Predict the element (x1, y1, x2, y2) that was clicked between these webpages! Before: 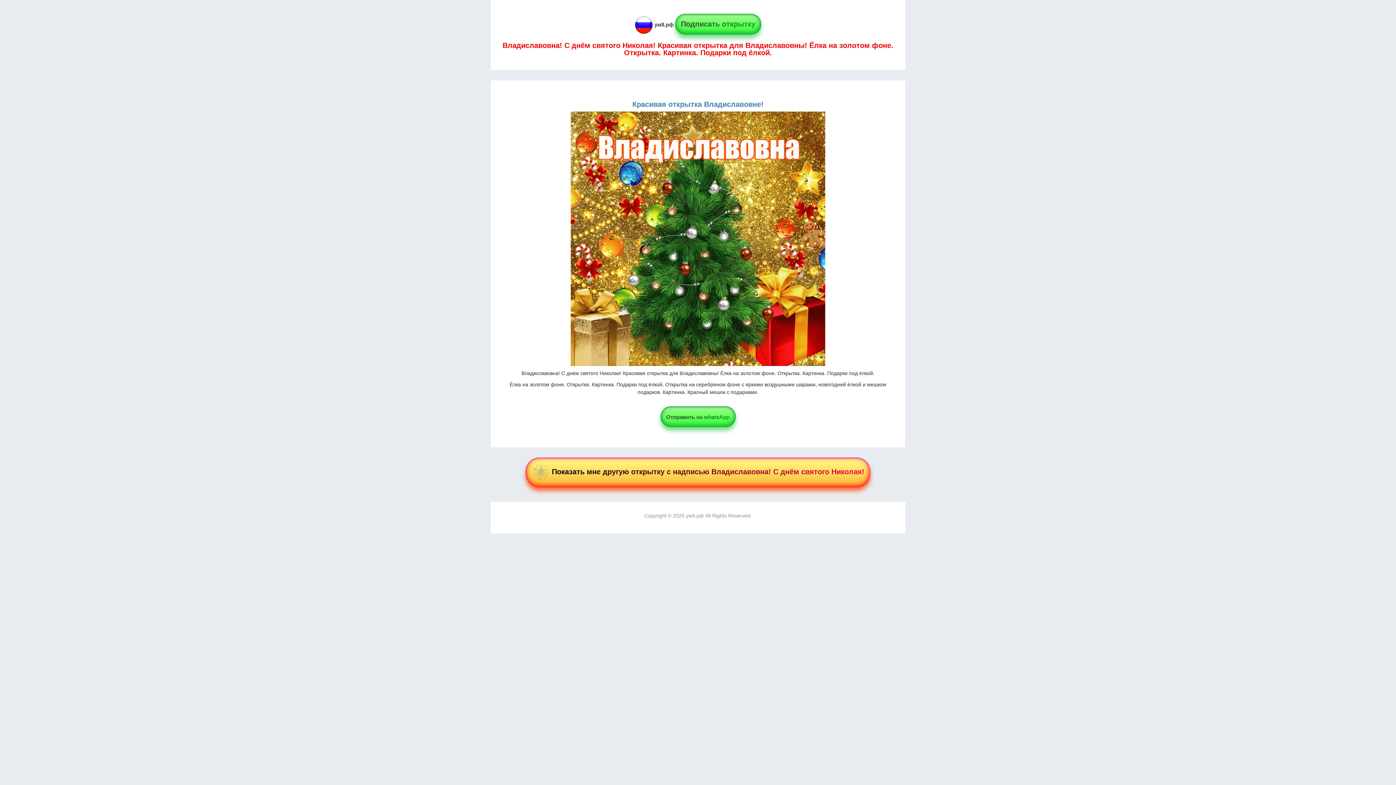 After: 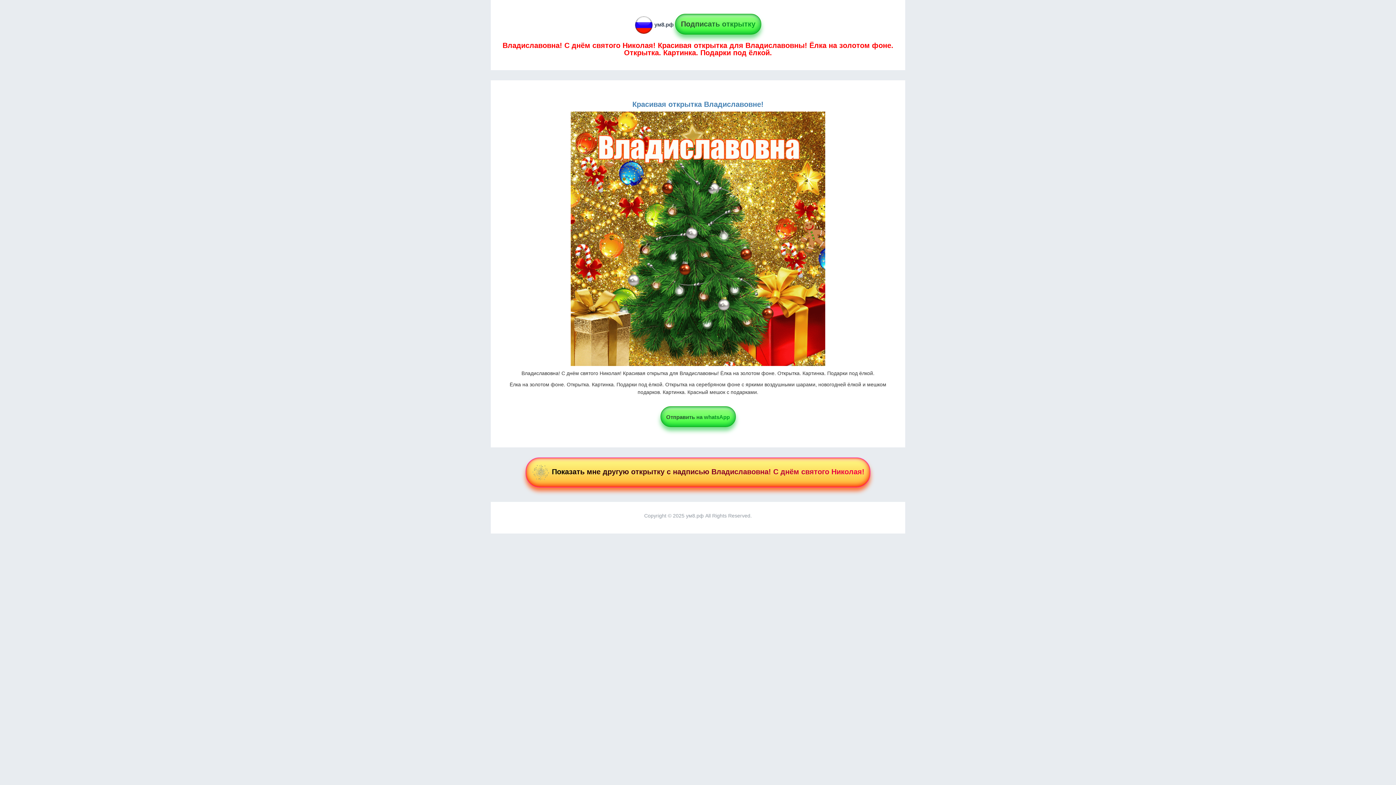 Action: label: Подписать открытку bbox: (675, 21, 761, 27)